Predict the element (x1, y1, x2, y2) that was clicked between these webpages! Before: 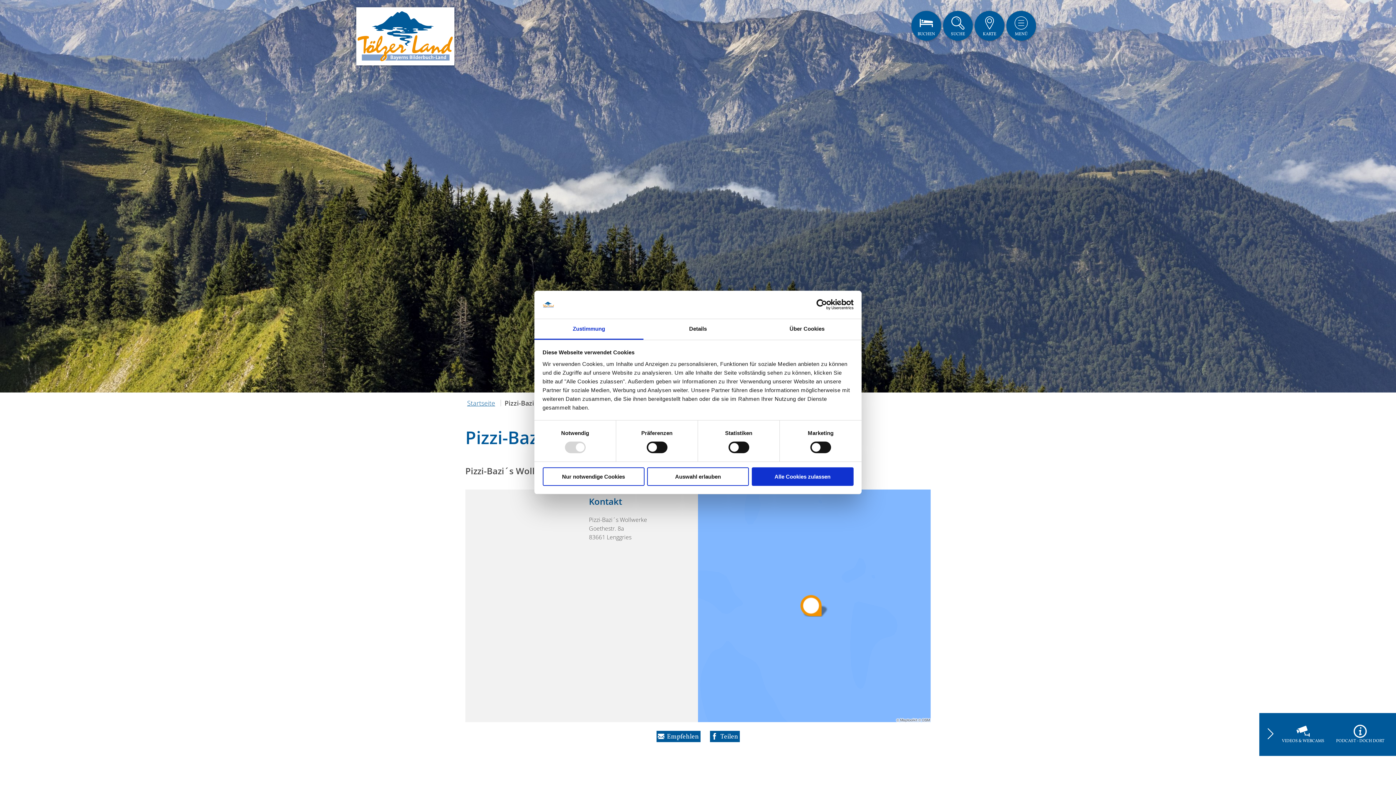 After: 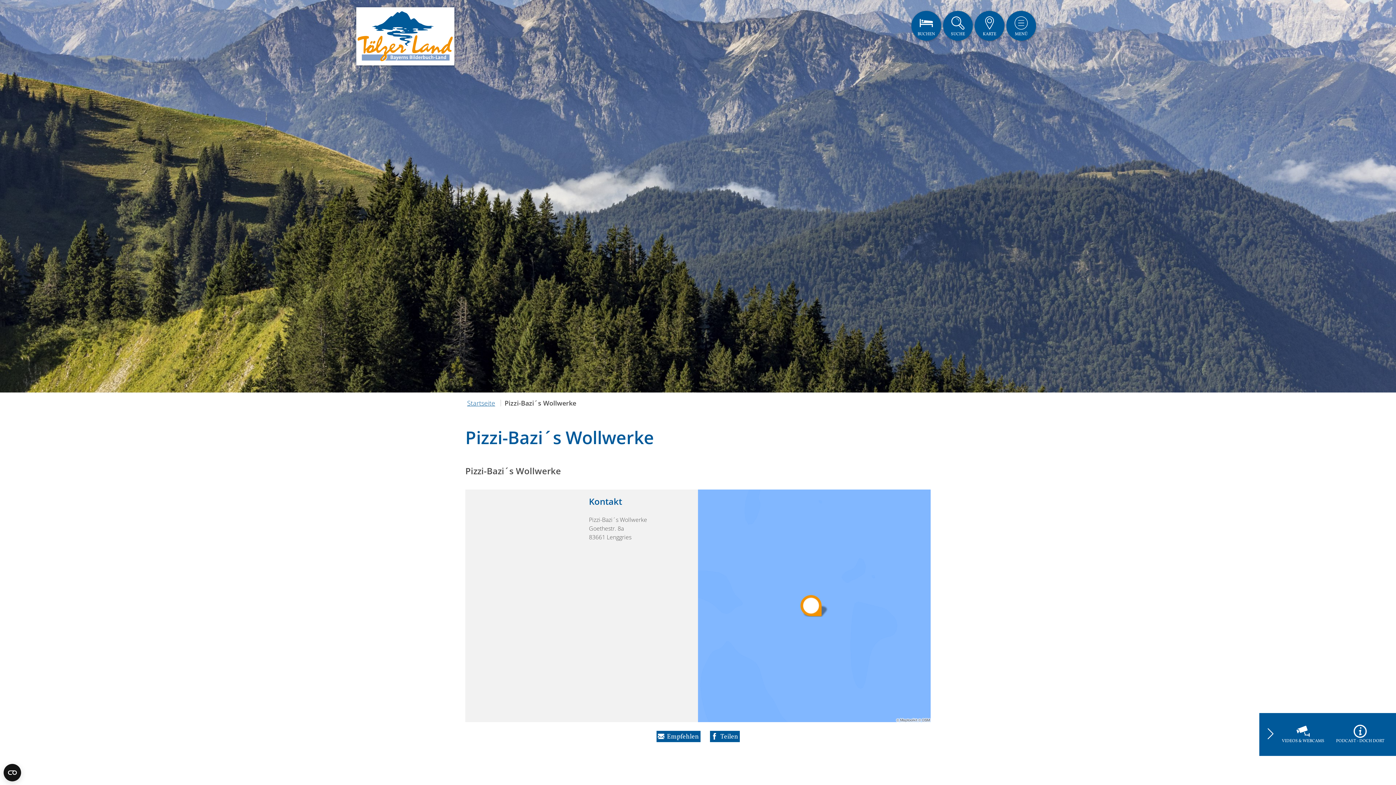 Action: label: Nur notwendige Cookies bbox: (542, 467, 644, 486)